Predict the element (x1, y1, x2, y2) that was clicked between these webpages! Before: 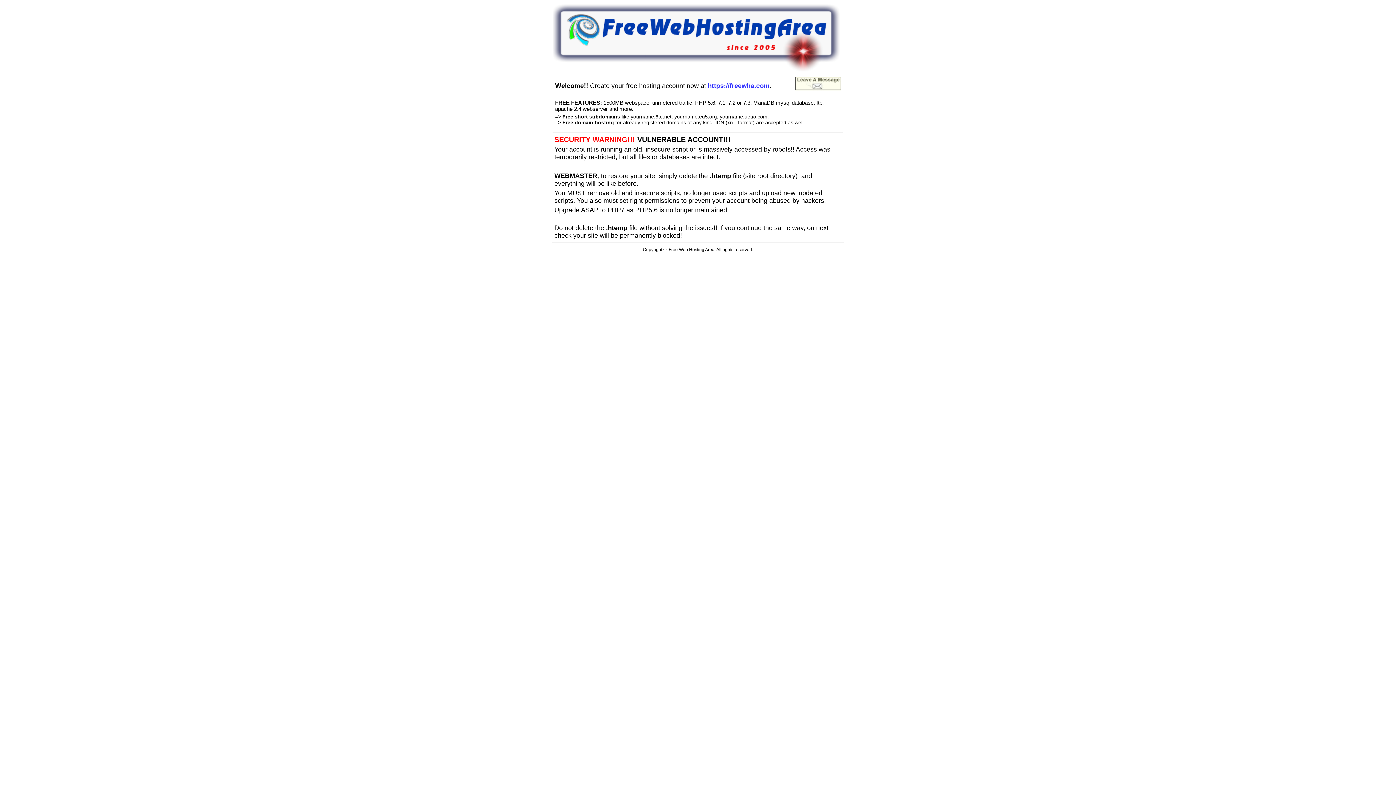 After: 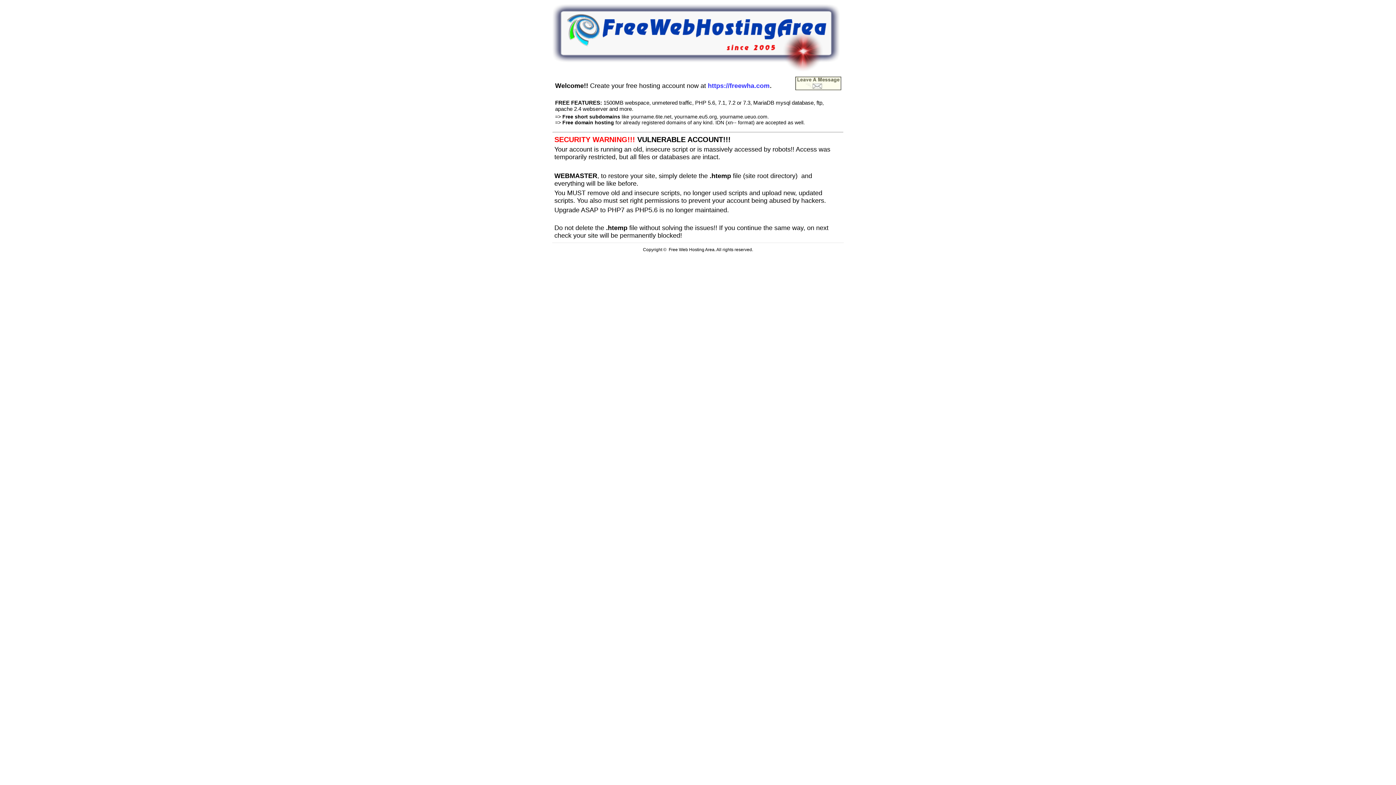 Action: bbox: (552, 66, 840, 72)